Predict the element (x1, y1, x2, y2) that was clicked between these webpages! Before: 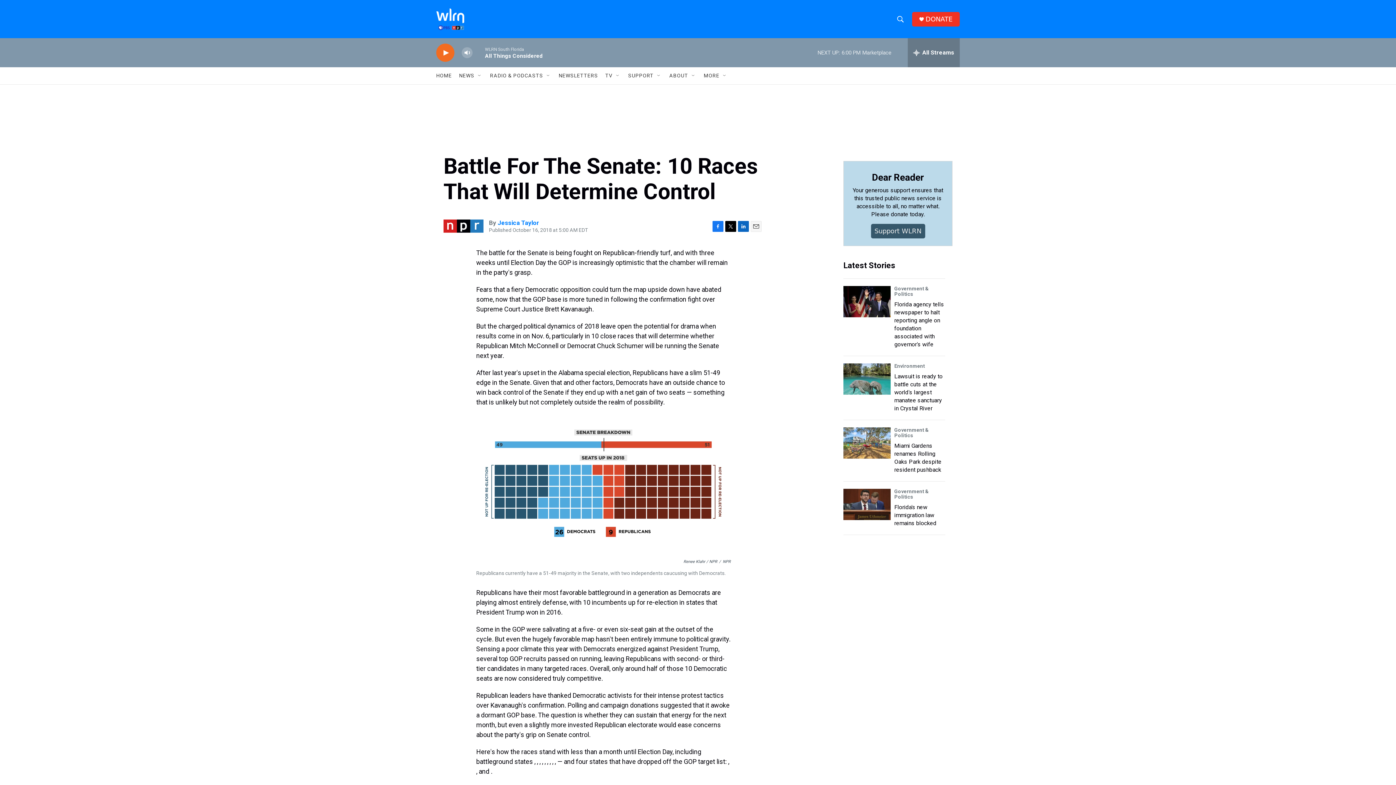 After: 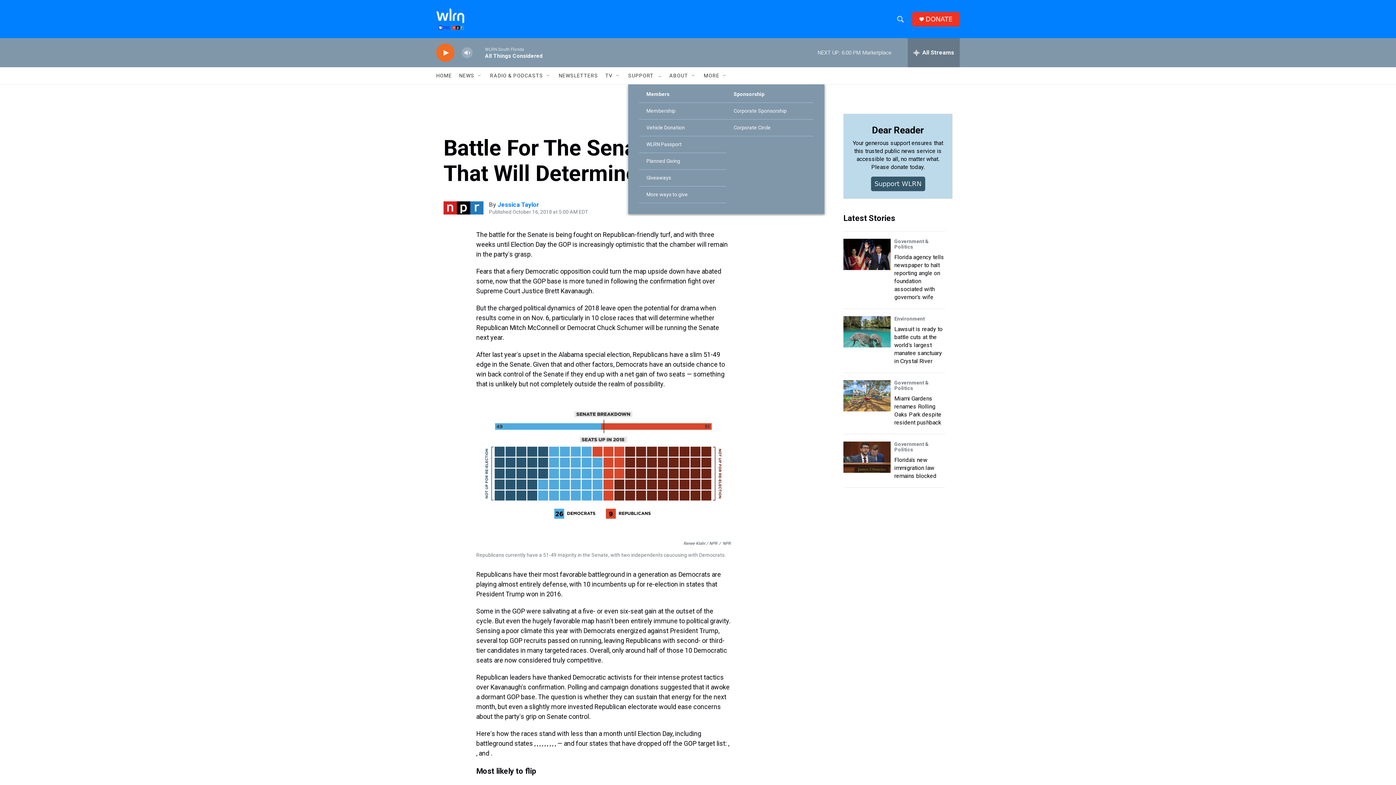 Action: label: Open Sub Navigation bbox: (665, 72, 670, 78)